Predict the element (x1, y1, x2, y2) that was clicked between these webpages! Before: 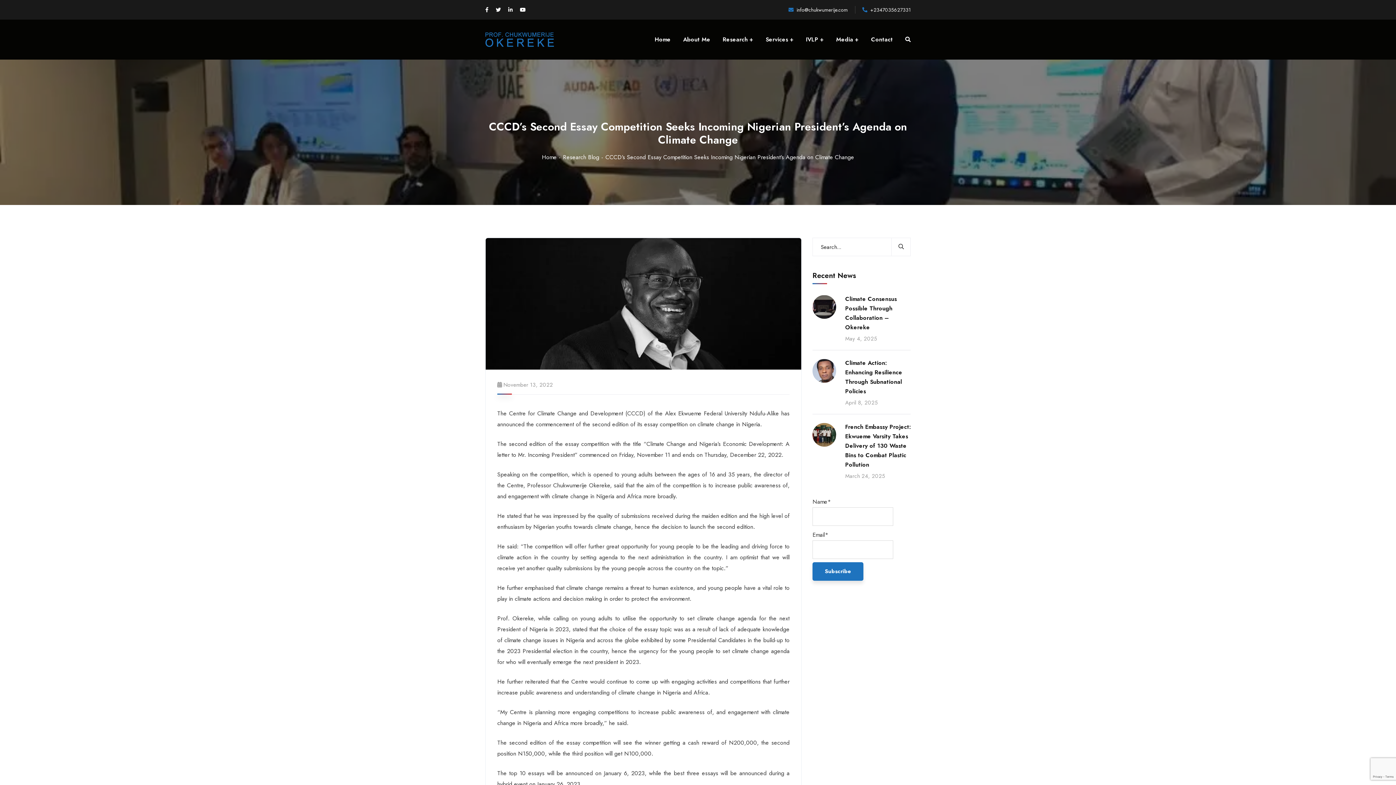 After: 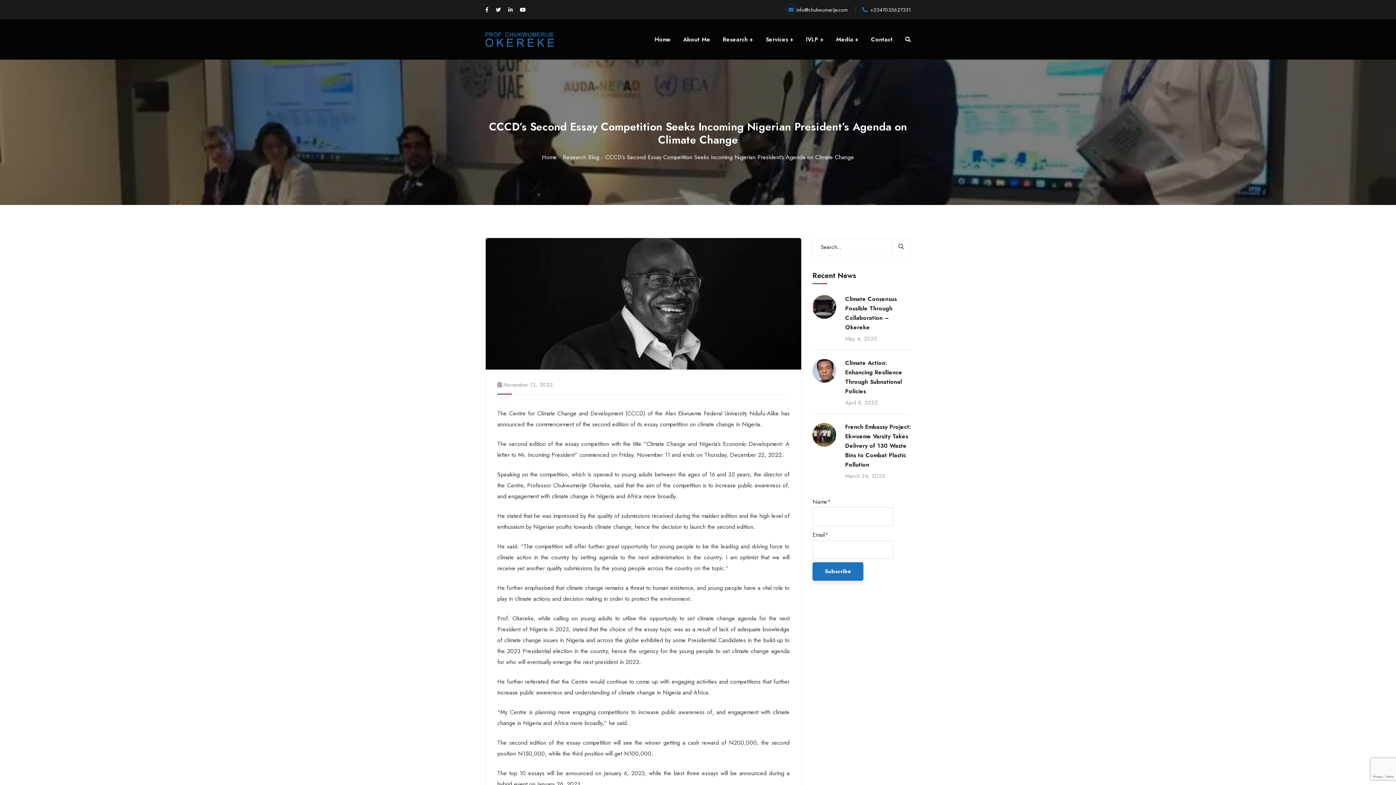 Action: label: info@chukwumerije.com bbox: (788, 6, 848, 13)